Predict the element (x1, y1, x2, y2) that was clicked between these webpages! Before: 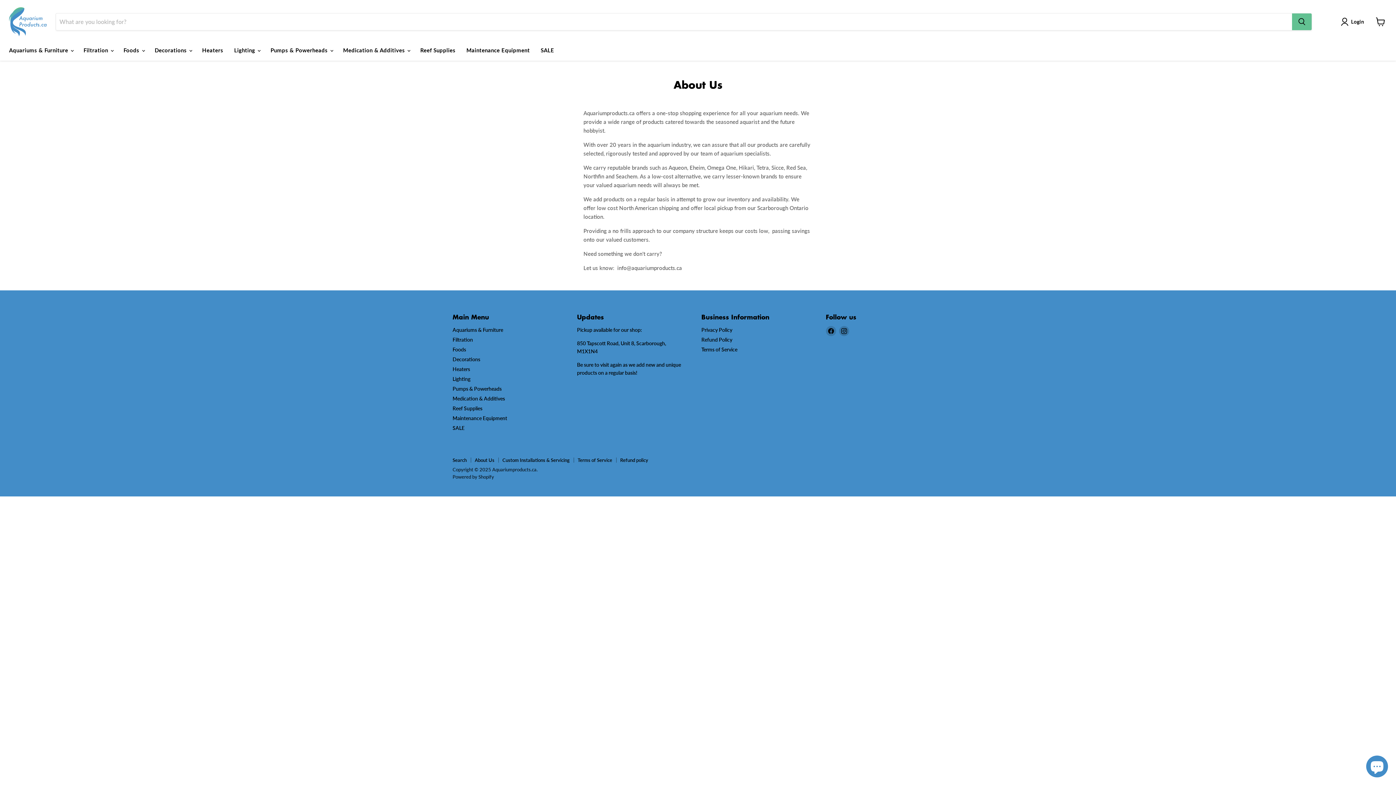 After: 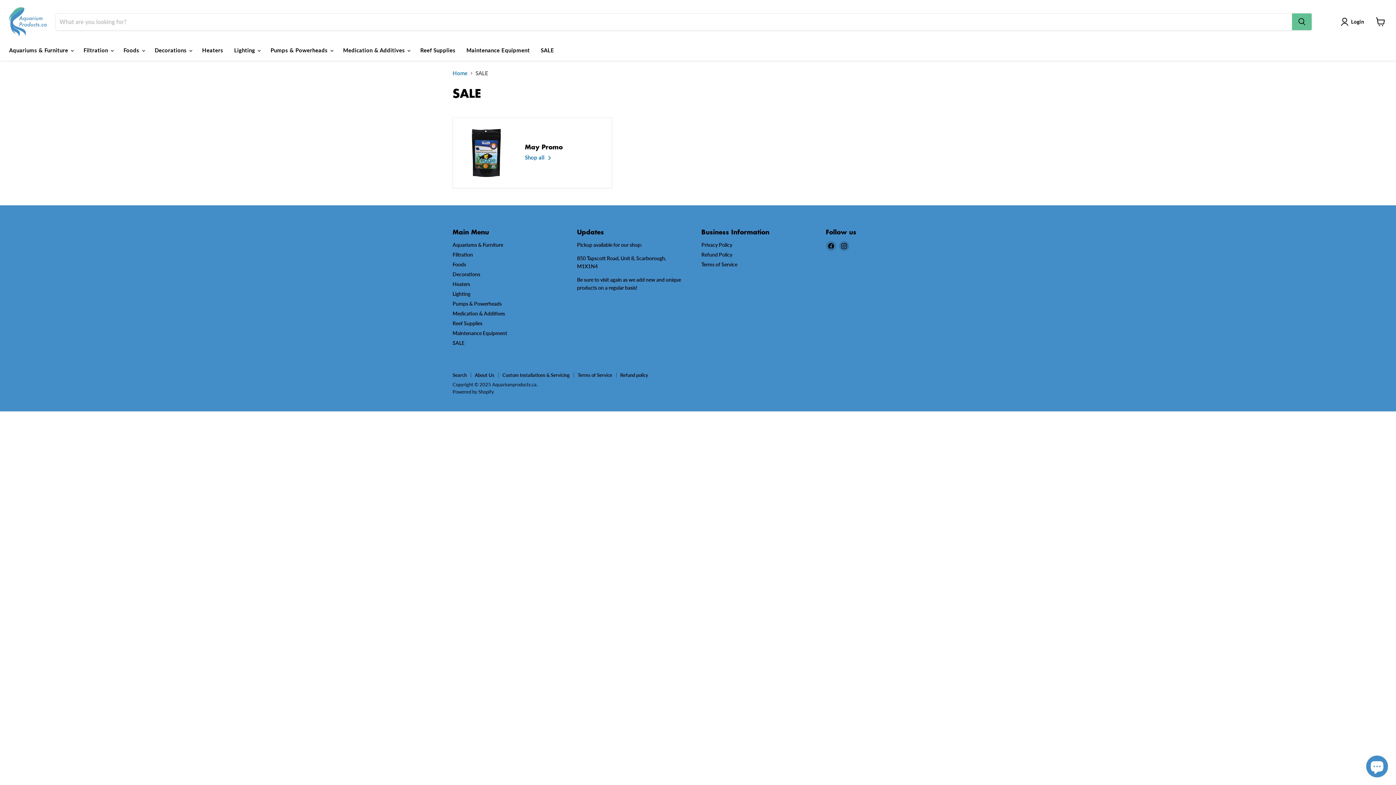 Action: bbox: (535, 42, 559, 57) label: SALE